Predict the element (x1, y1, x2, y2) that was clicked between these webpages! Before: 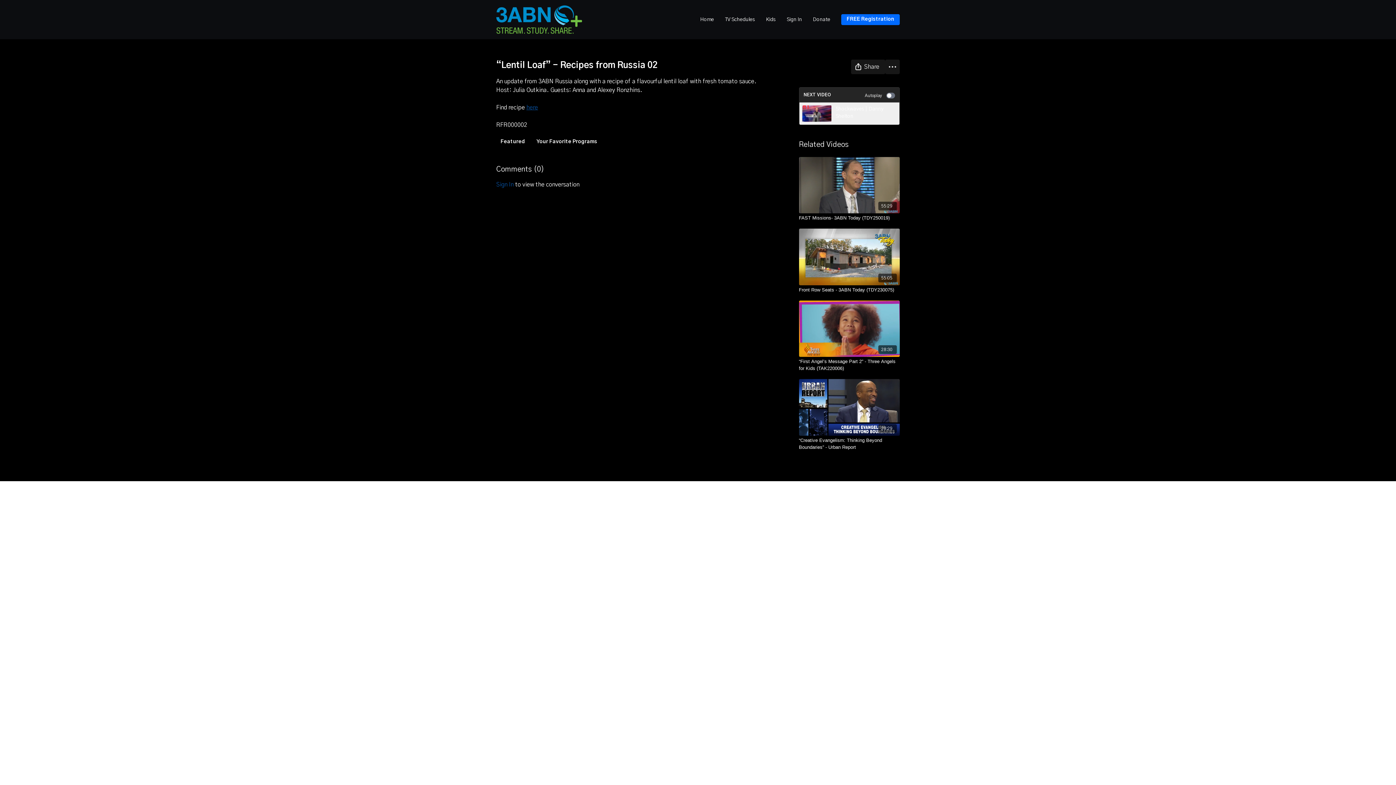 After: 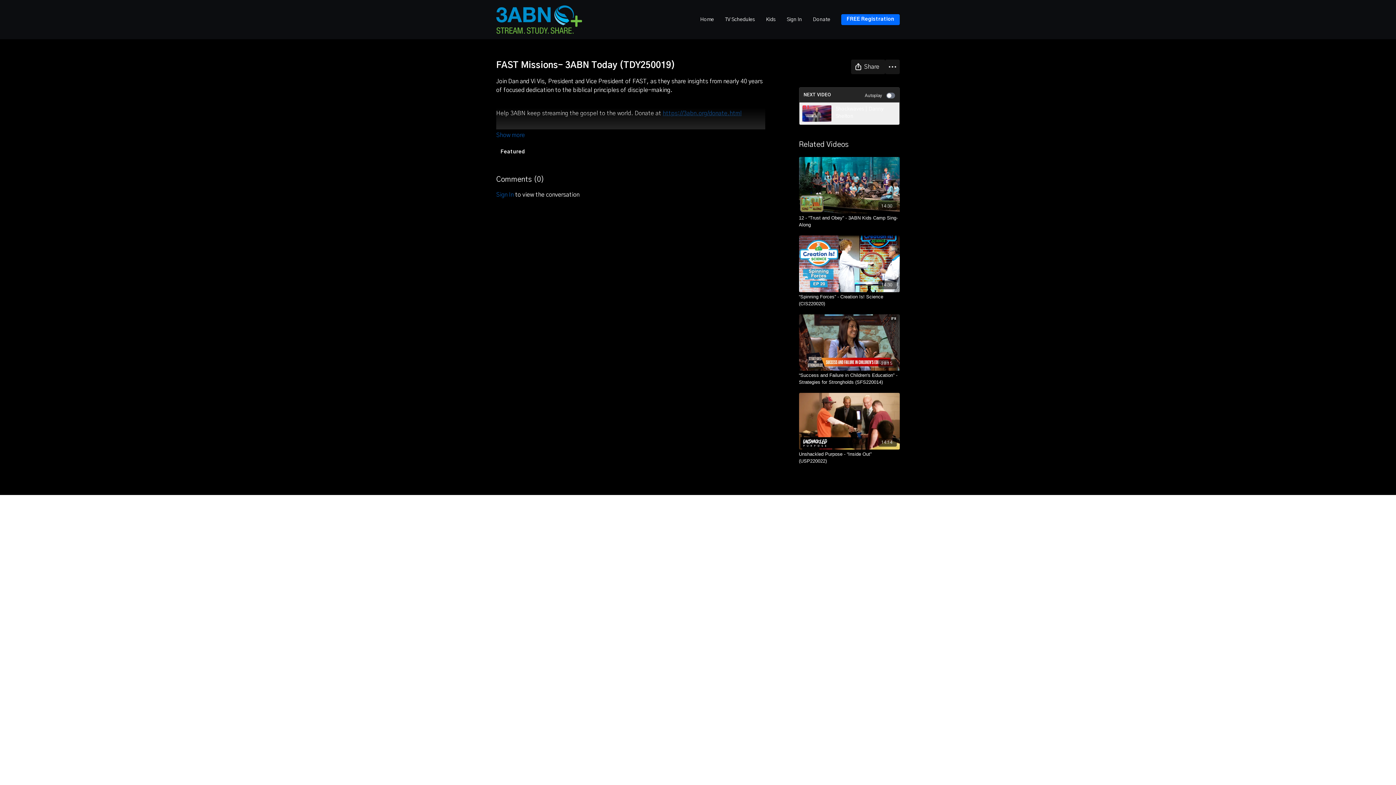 Action: bbox: (799, 157, 900, 213) label: 55:29